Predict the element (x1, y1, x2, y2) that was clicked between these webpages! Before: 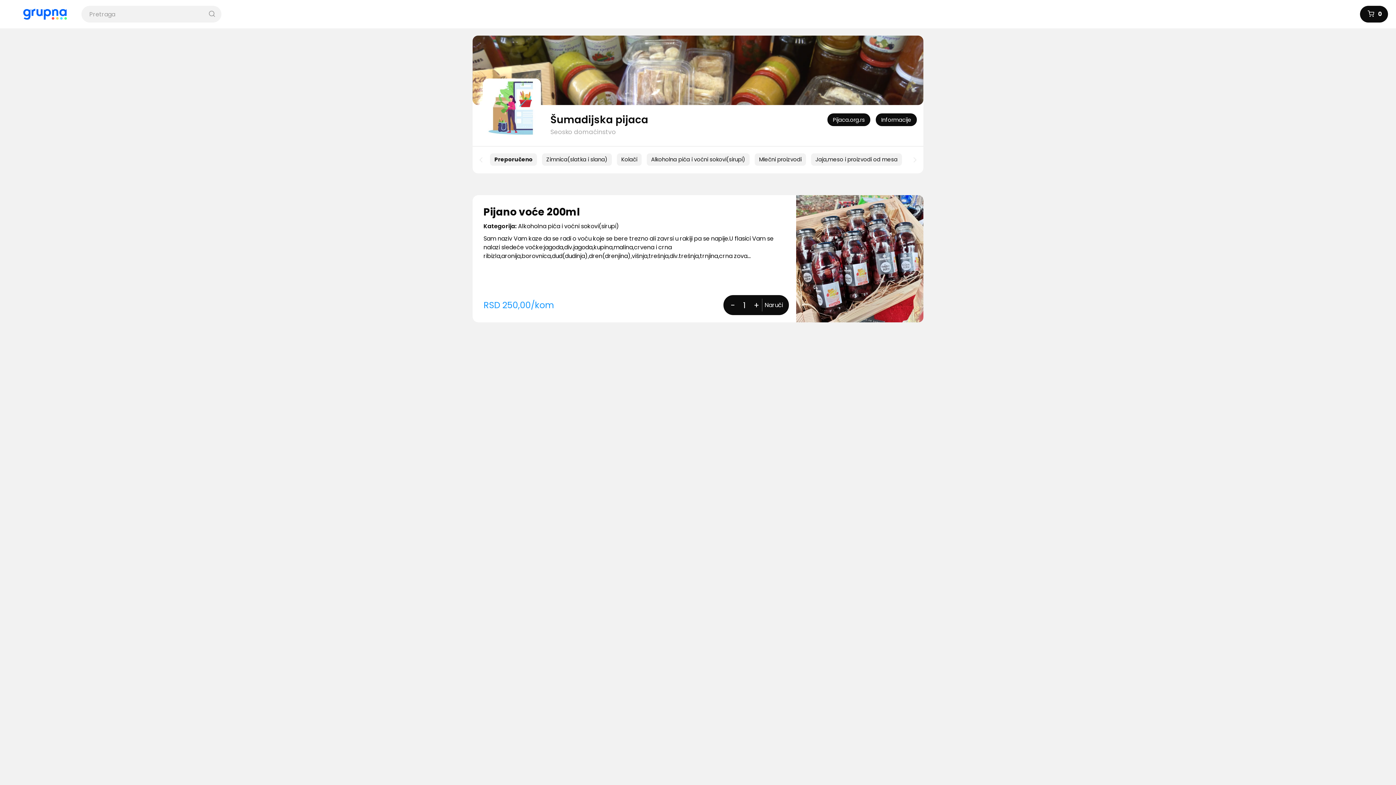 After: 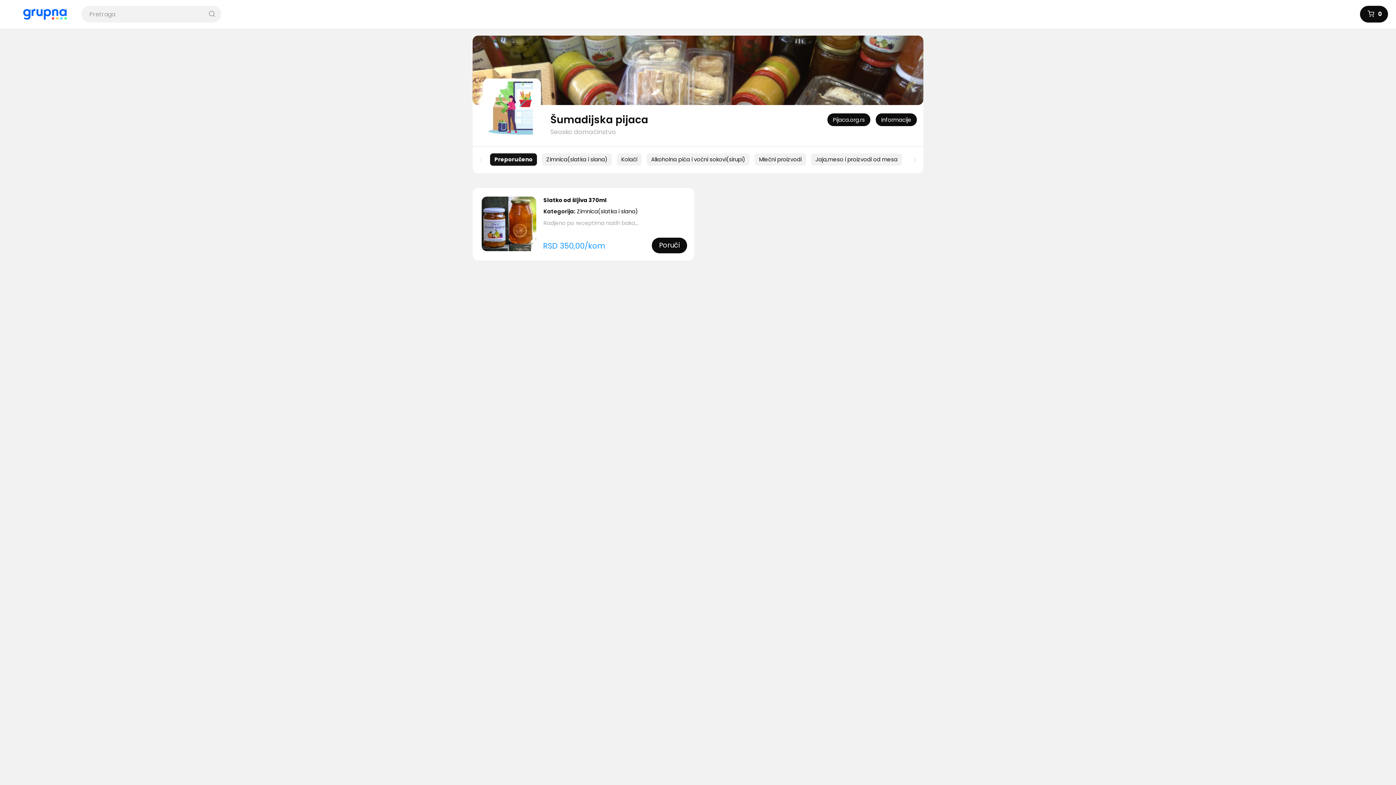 Action: bbox: (490, 153, 537, 165) label: Preporučeno